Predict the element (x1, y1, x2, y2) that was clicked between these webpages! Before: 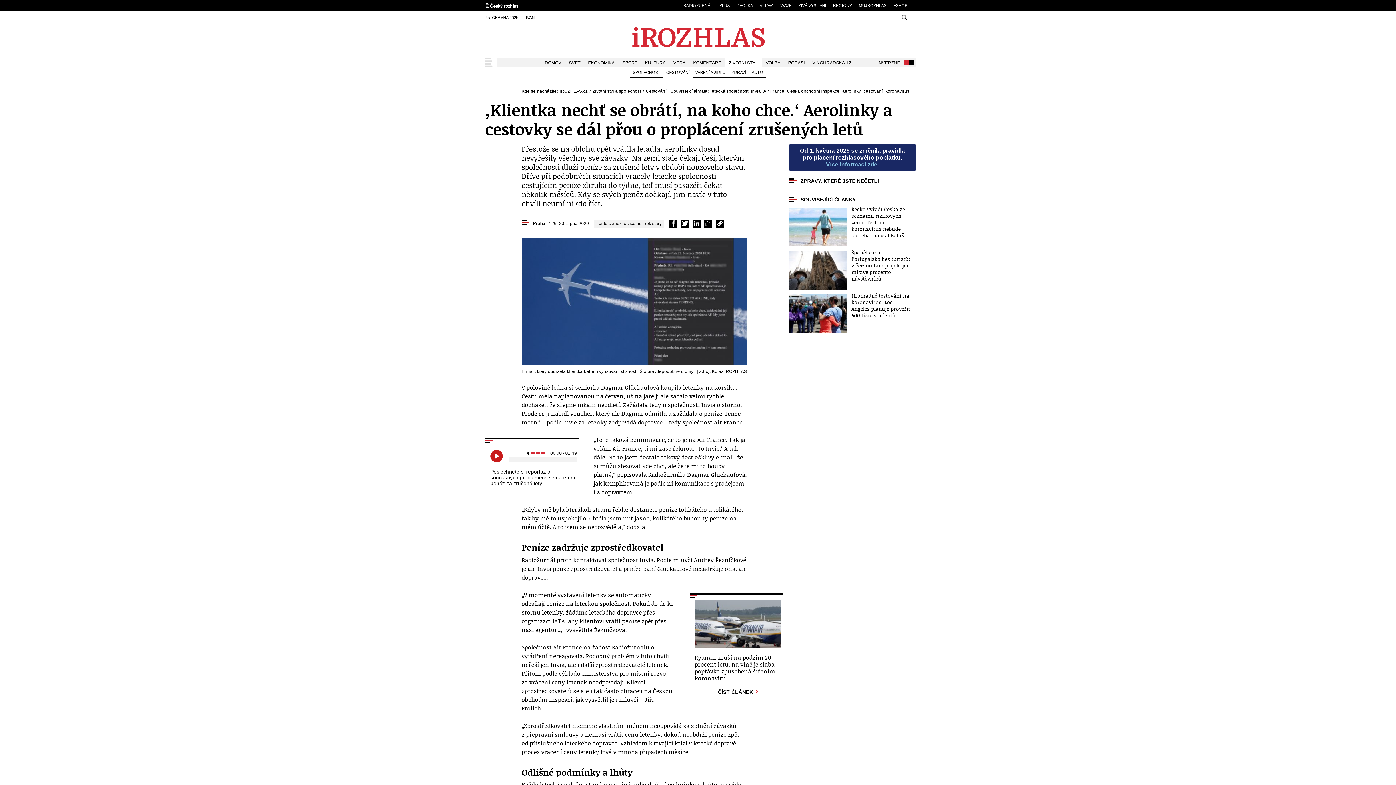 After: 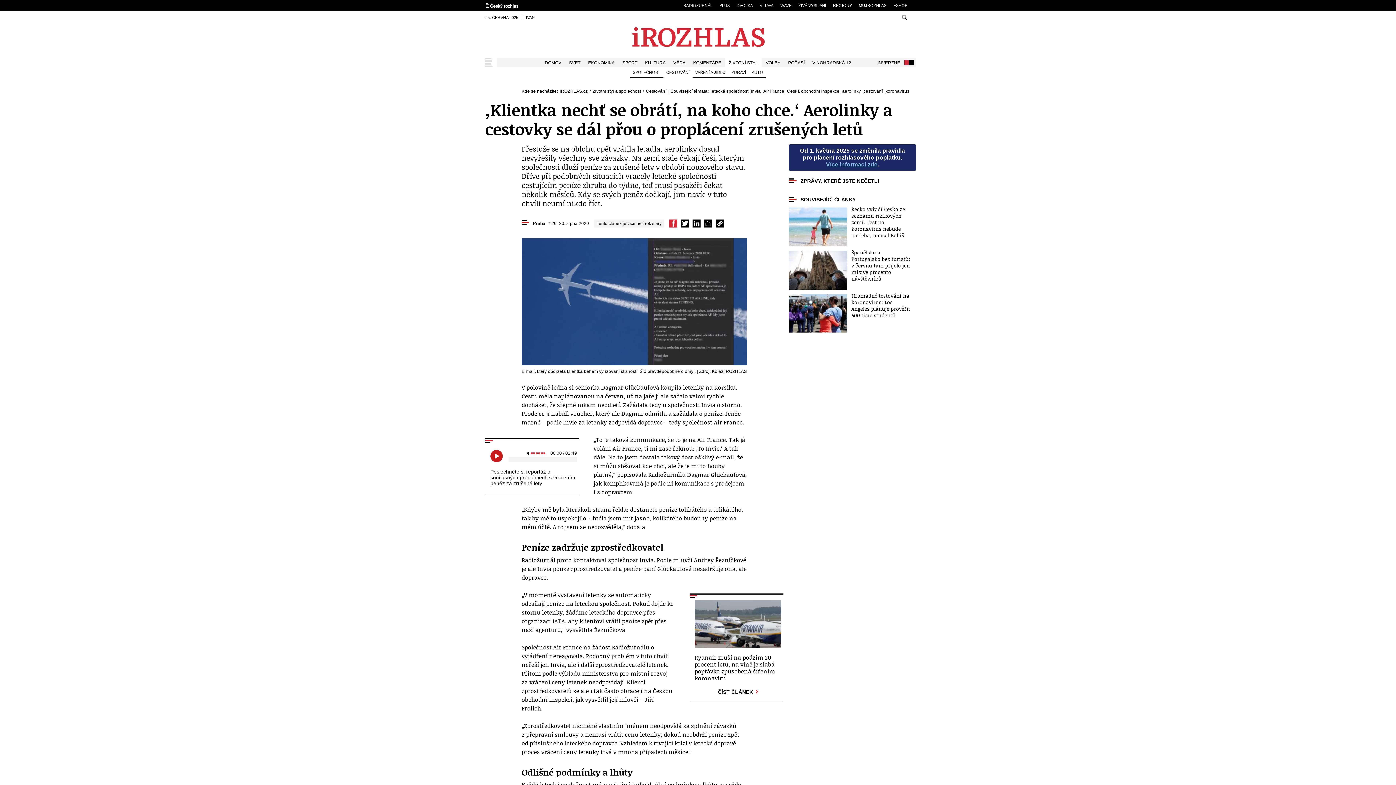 Action: label: Sdílet na Facebooku bbox: (669, 219, 677, 227)